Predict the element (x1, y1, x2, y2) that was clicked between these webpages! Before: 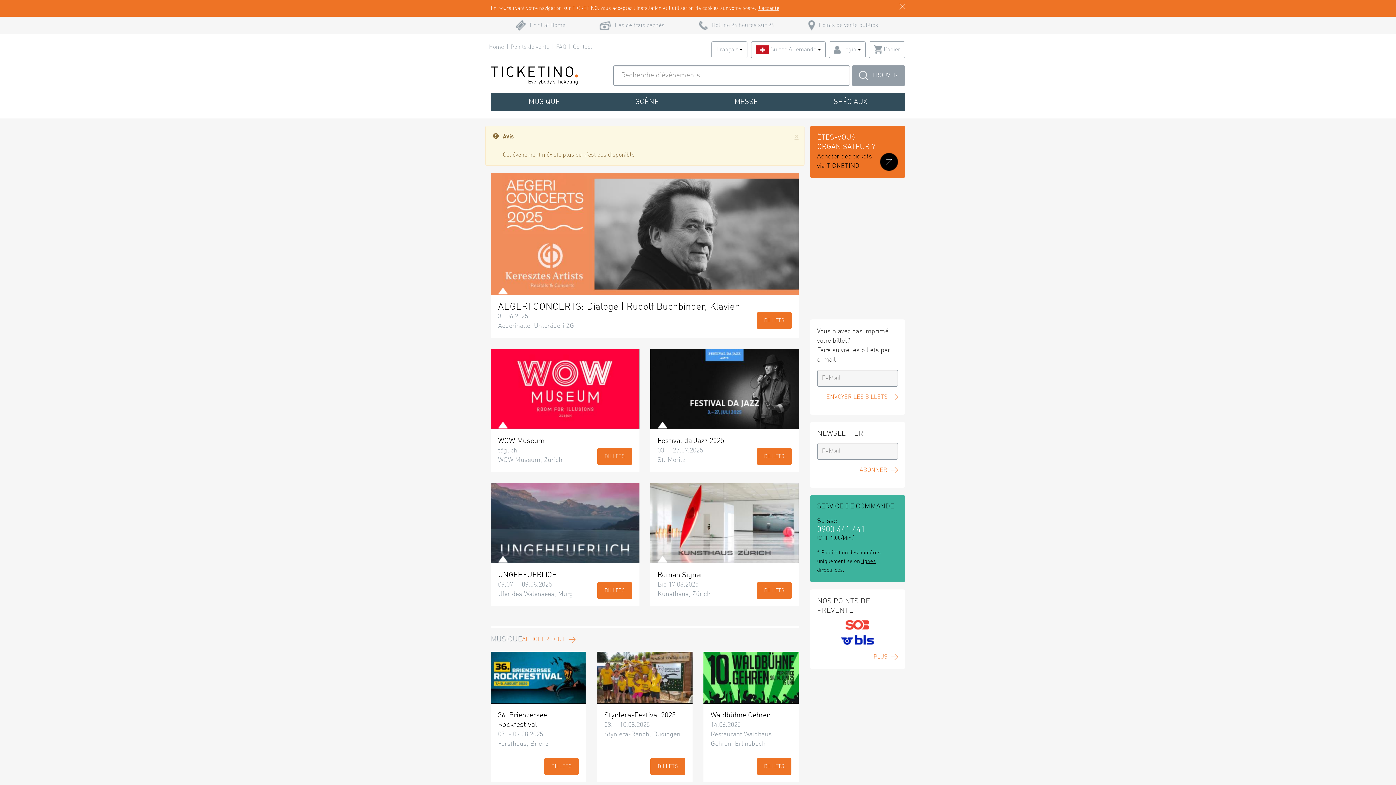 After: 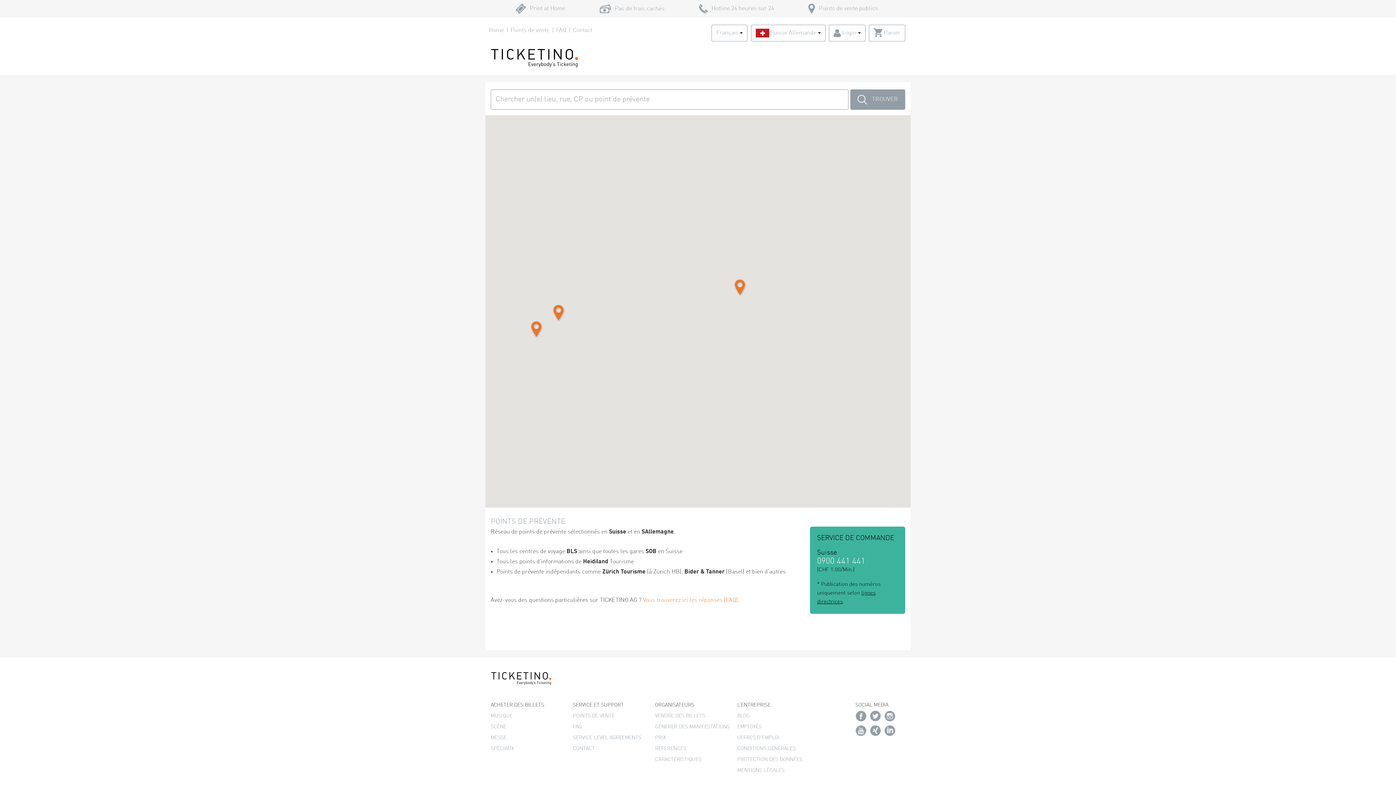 Action: bbox: (510, 44, 549, 50) label: Points de vente